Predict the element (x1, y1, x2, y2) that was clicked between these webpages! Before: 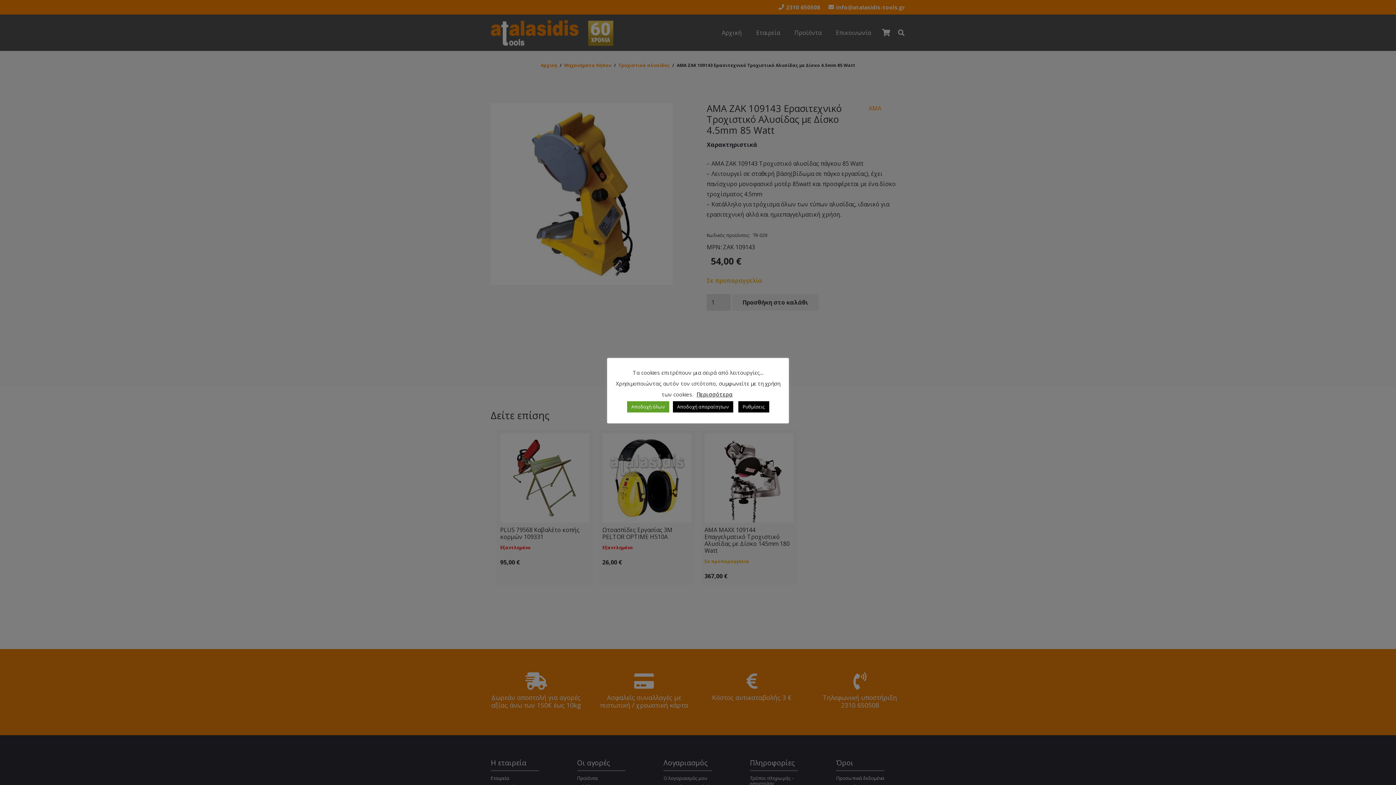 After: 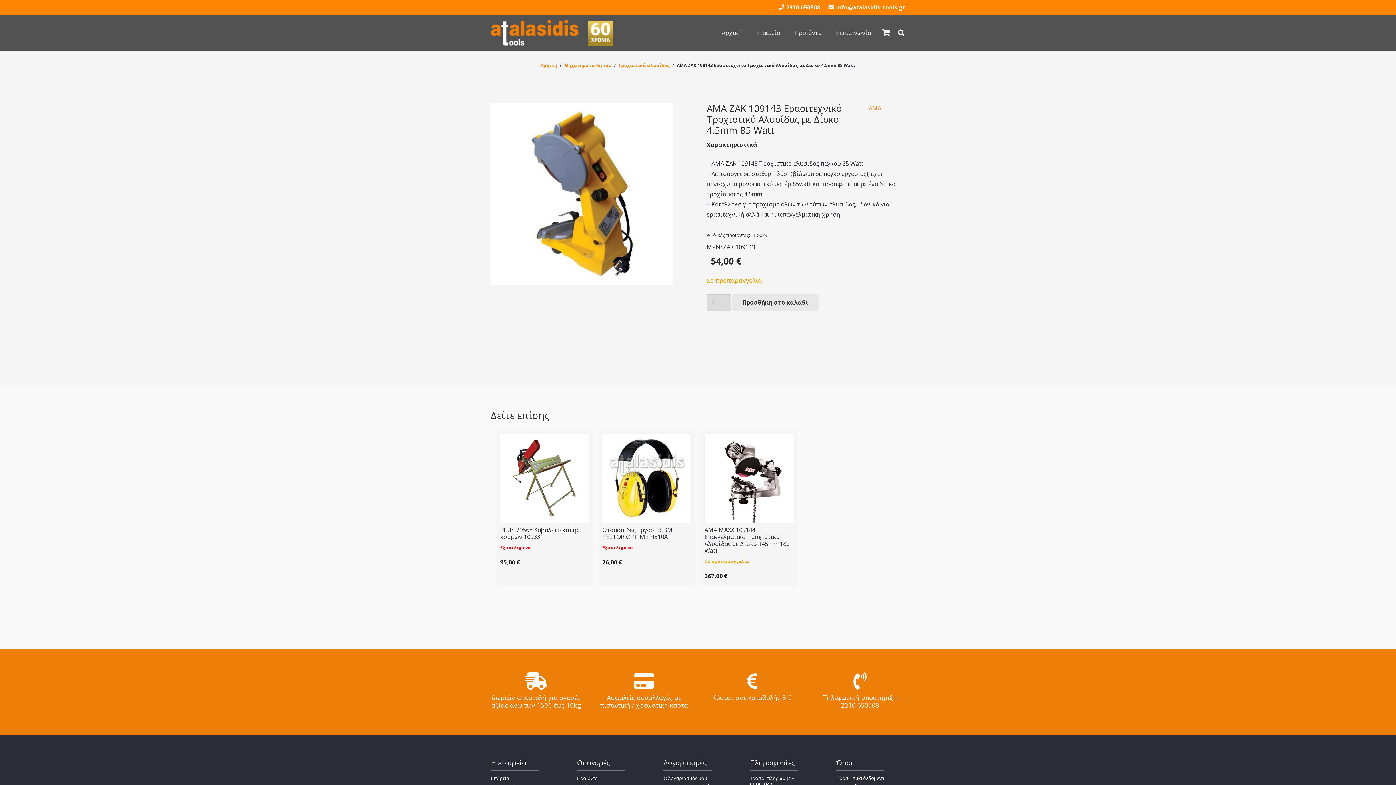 Action: label: Αποδοχή όλων bbox: (627, 401, 669, 412)